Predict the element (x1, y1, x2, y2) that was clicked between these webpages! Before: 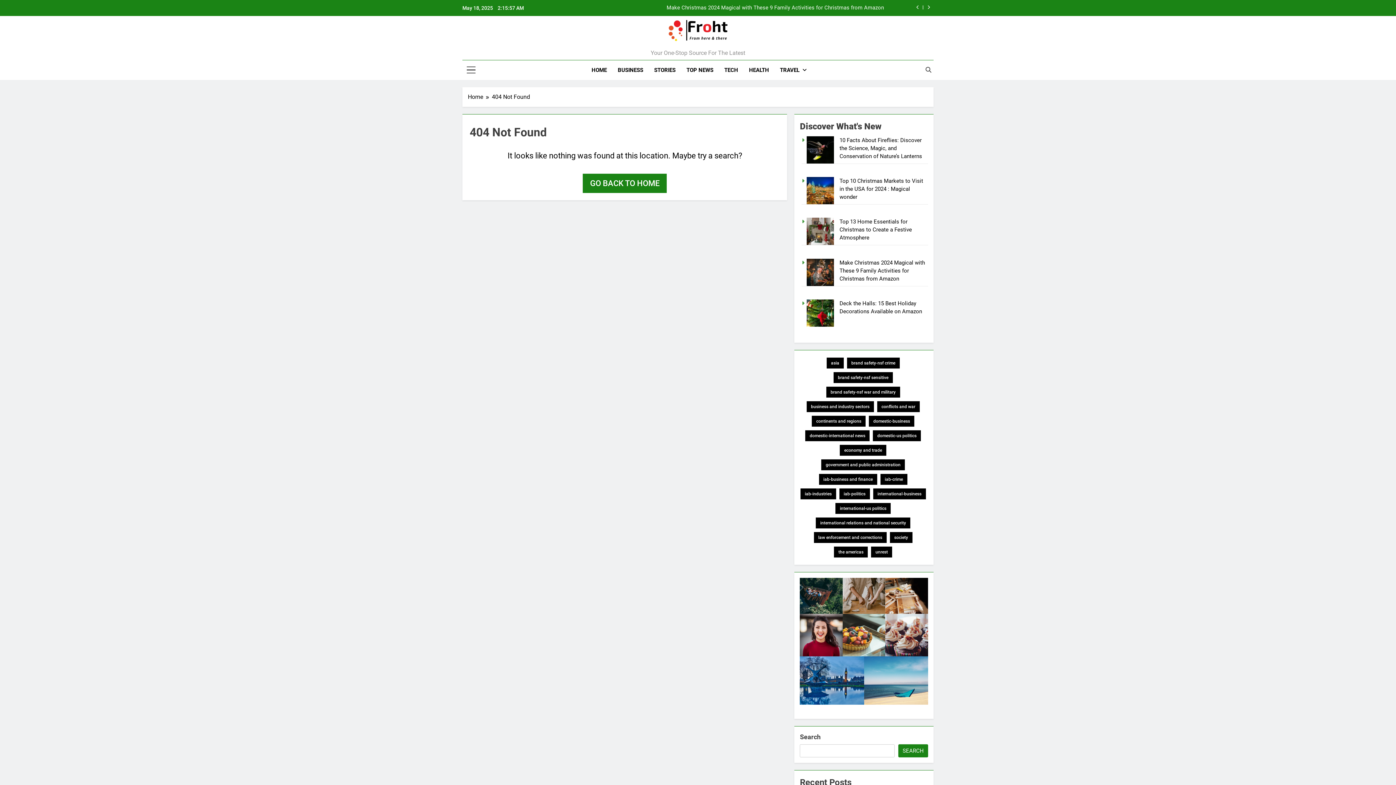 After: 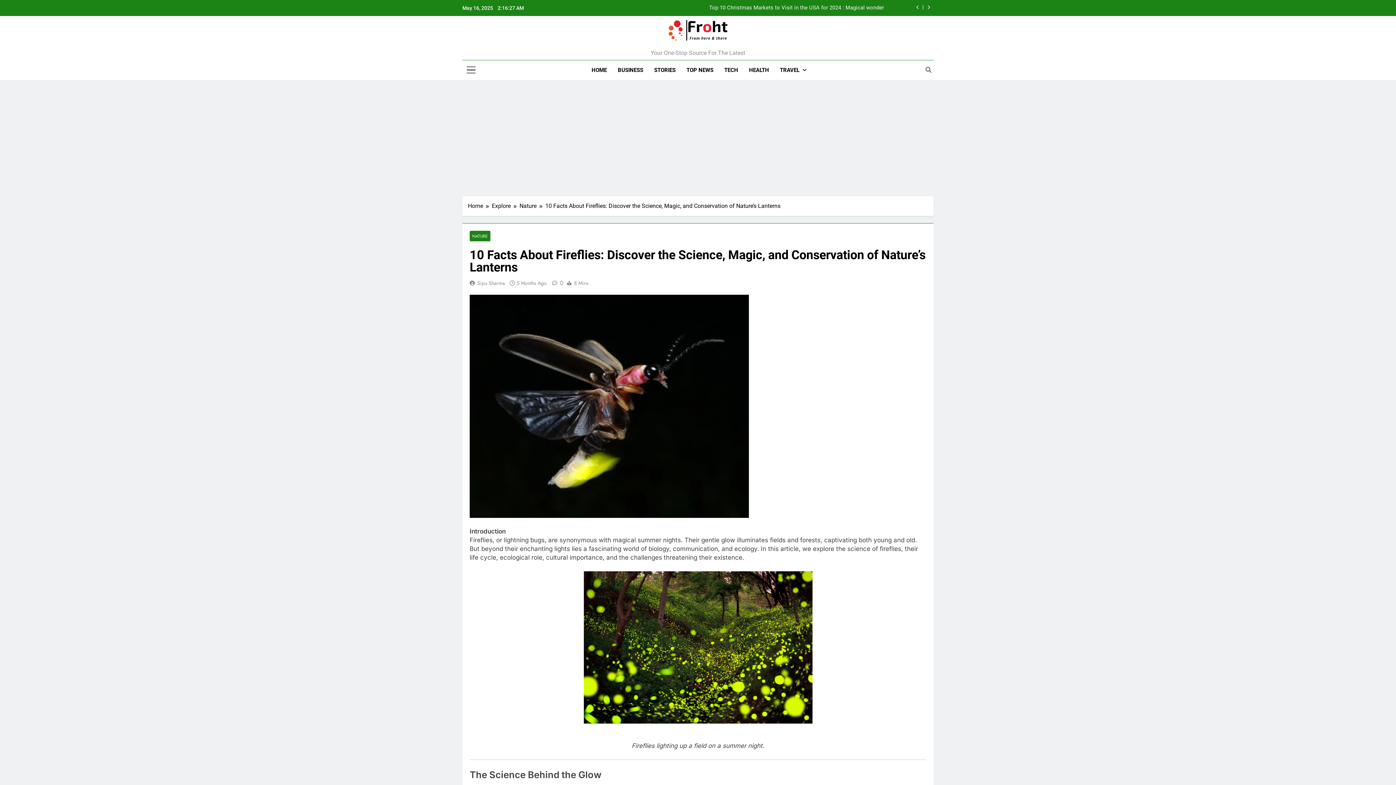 Action: bbox: (839, 136, 922, 159) label: 10 Facts About Fireflies: Discover the Science, Magic, and Conservation of Nature’s Lanterns